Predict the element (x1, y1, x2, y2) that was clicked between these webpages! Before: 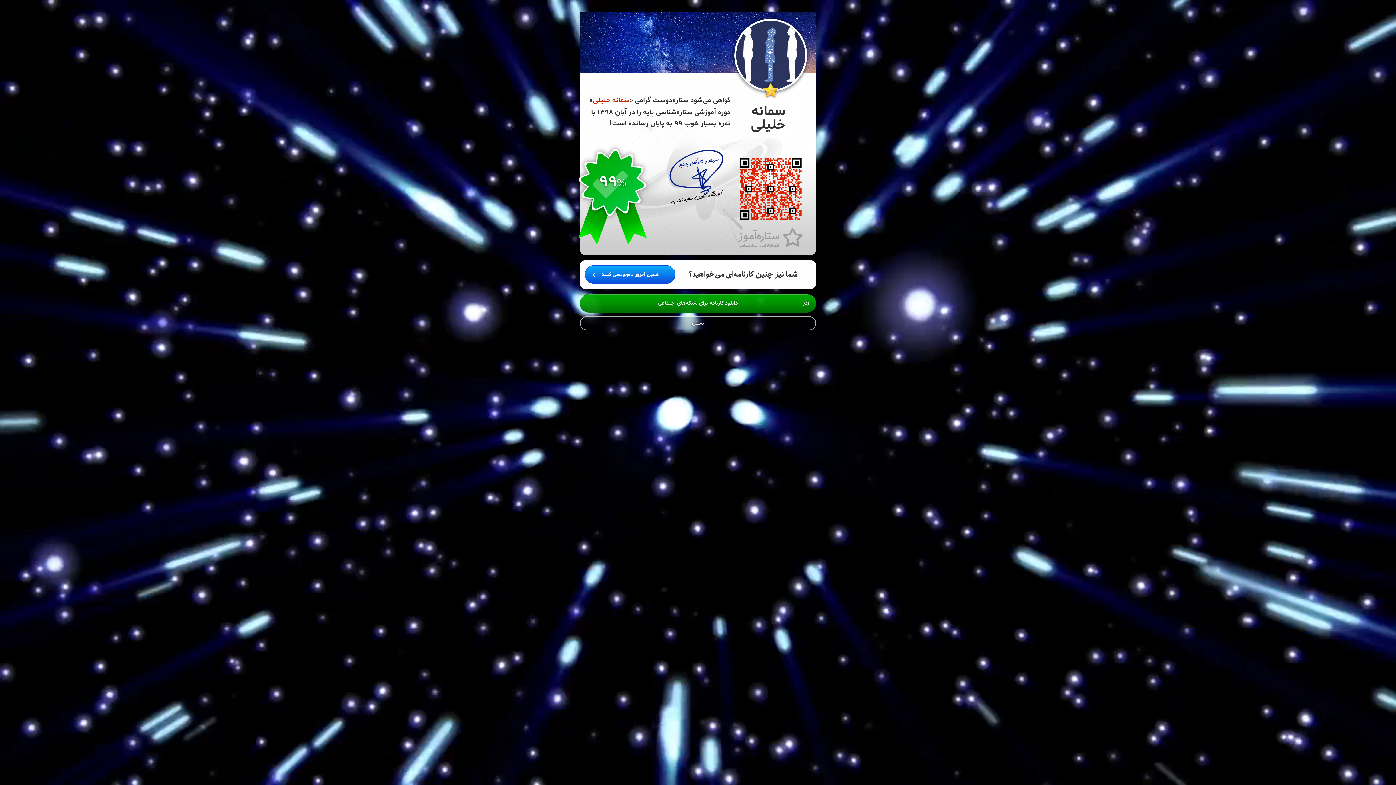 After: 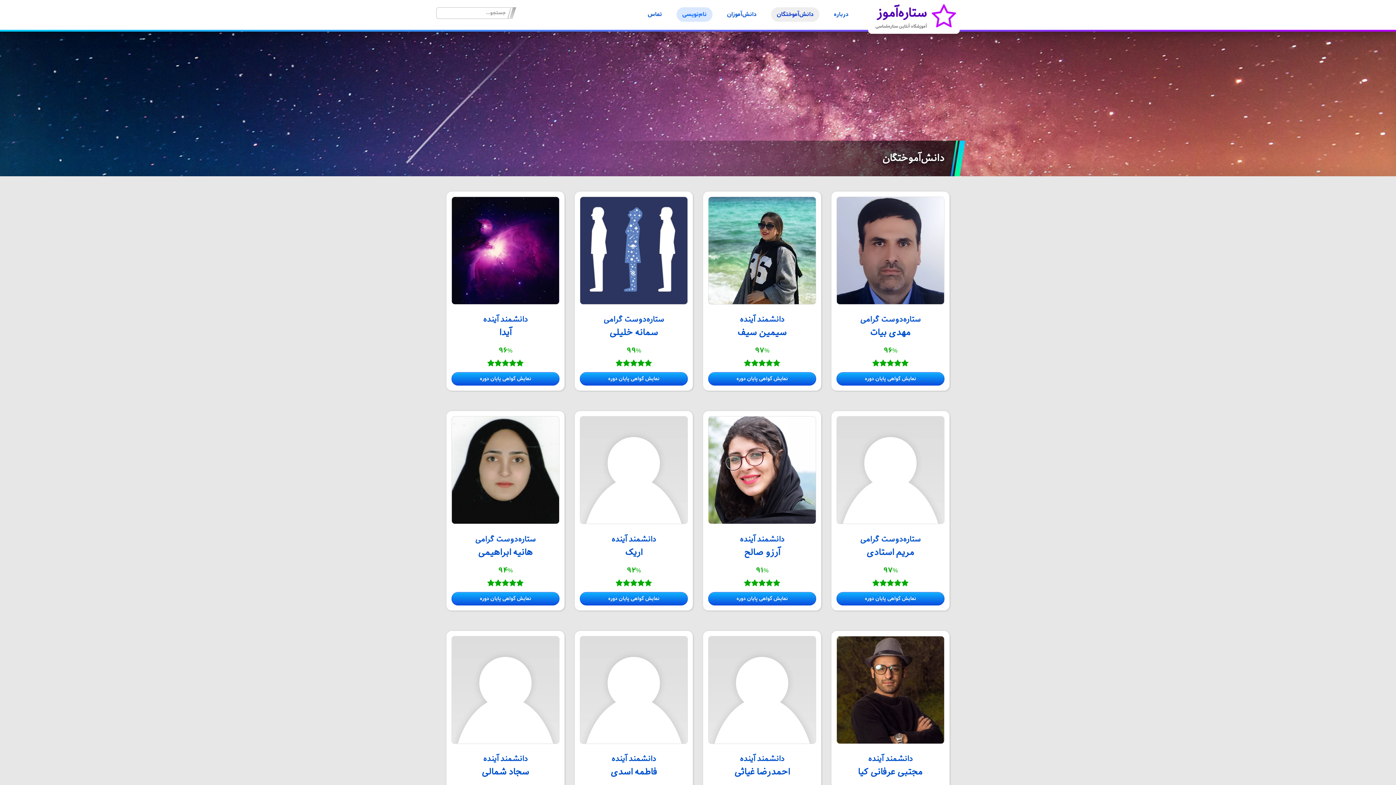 Action: bbox: (580, 316, 816, 330) label: بستن